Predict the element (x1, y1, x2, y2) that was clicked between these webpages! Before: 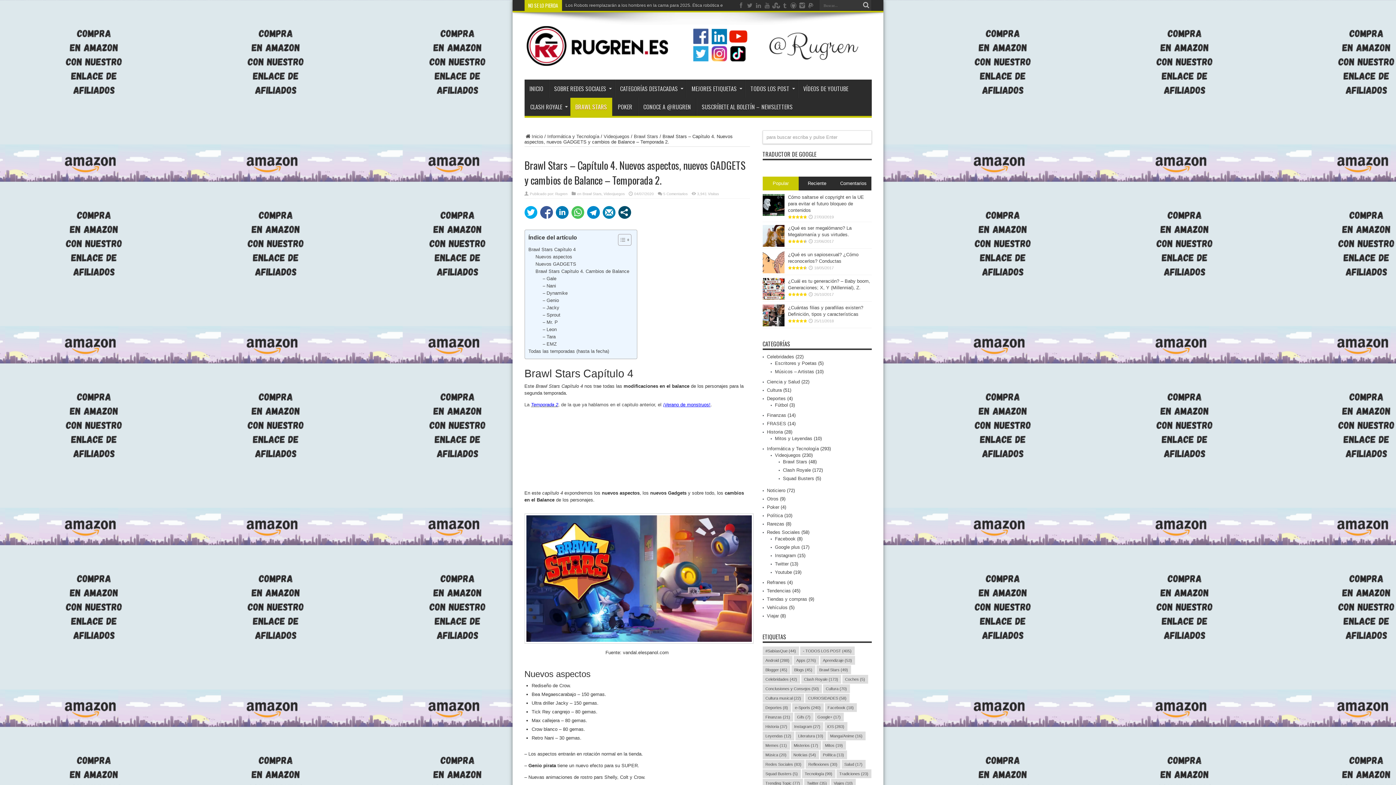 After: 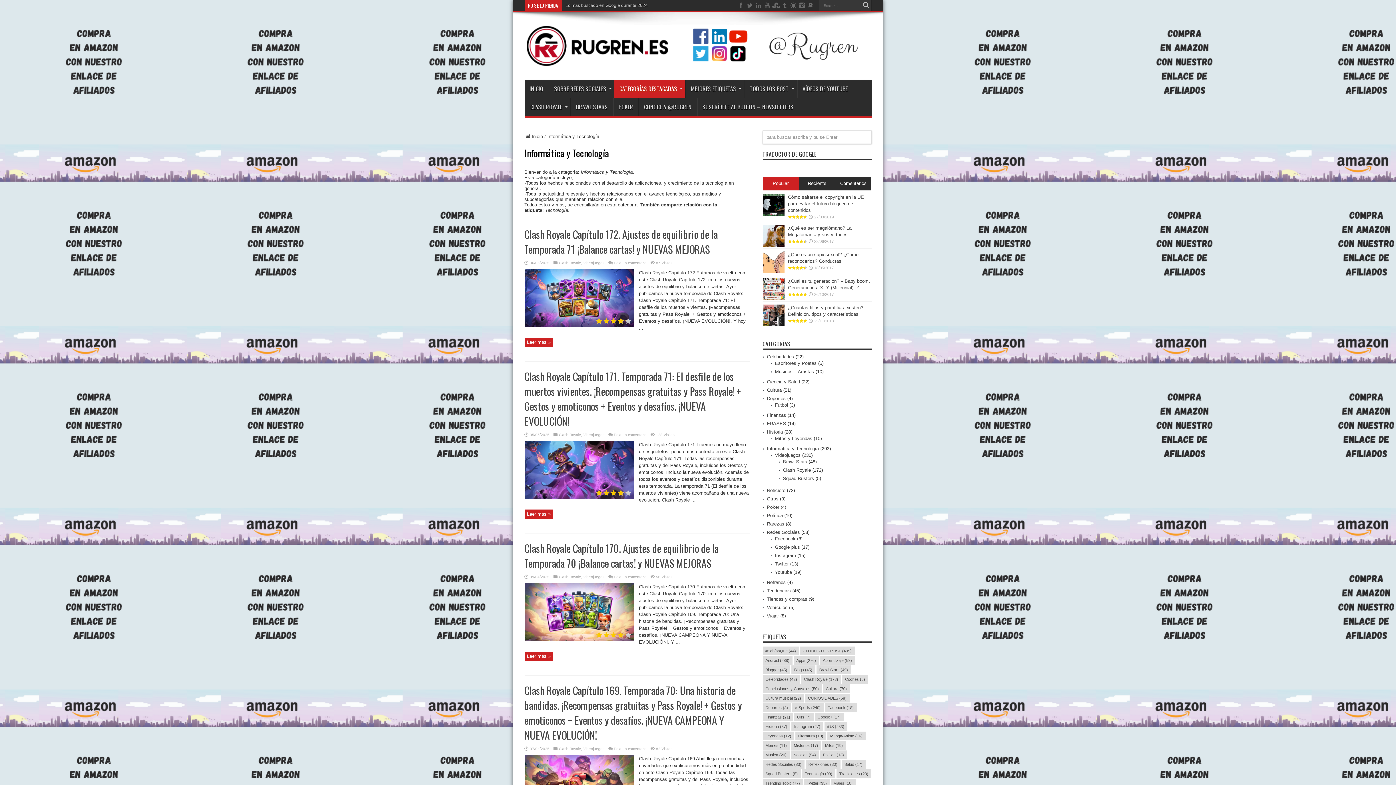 Action: label: Informática y Tecnología bbox: (547, 133, 599, 139)